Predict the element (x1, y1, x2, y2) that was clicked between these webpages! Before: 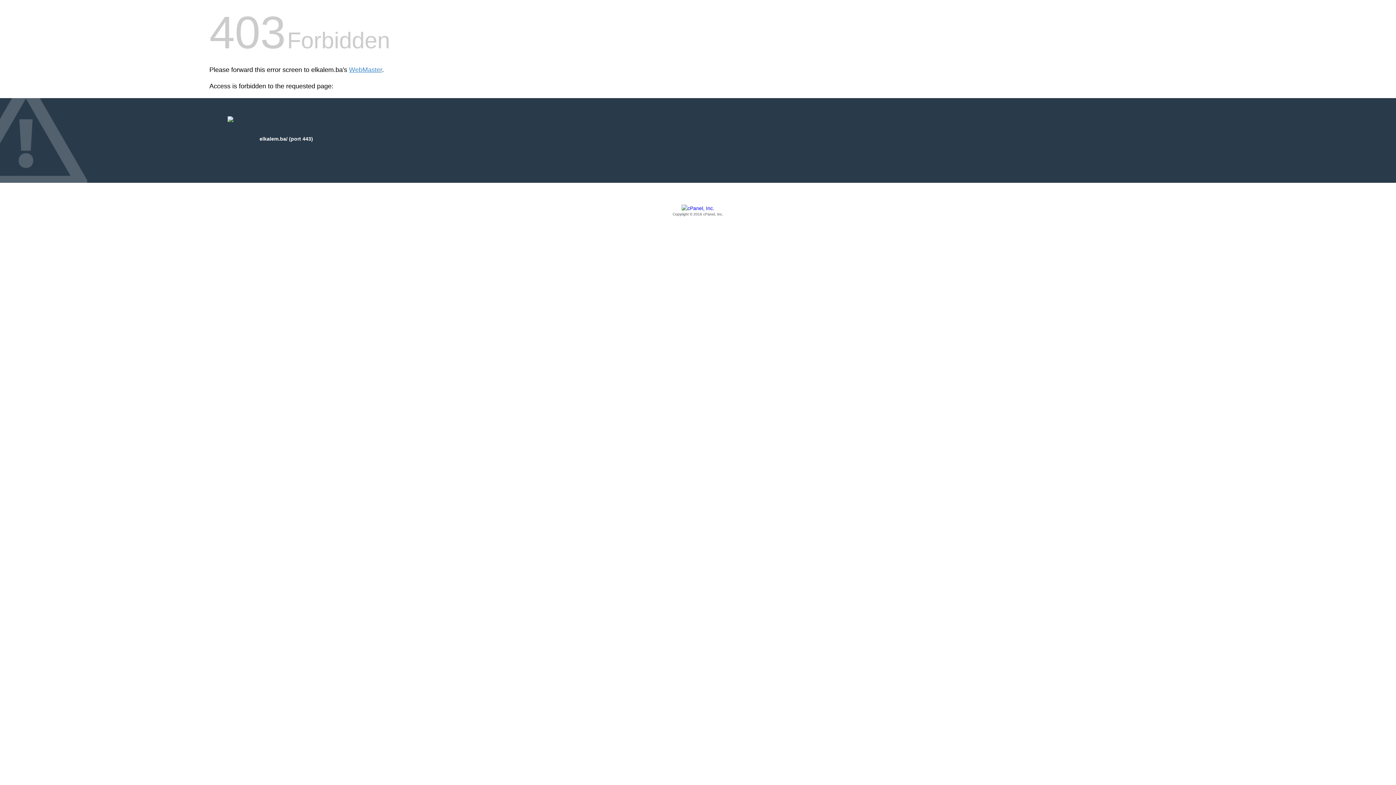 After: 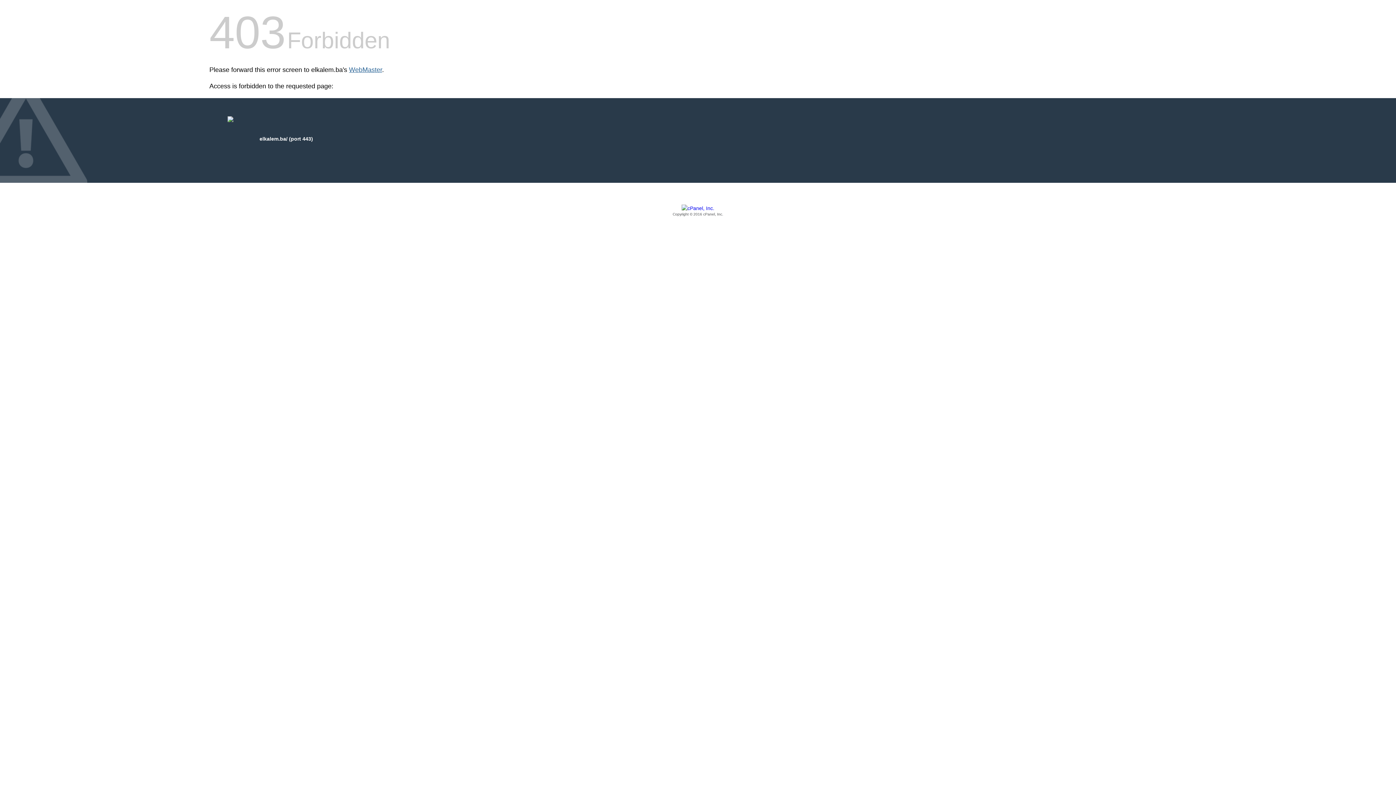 Action: label: WebMaster bbox: (349, 66, 382, 73)